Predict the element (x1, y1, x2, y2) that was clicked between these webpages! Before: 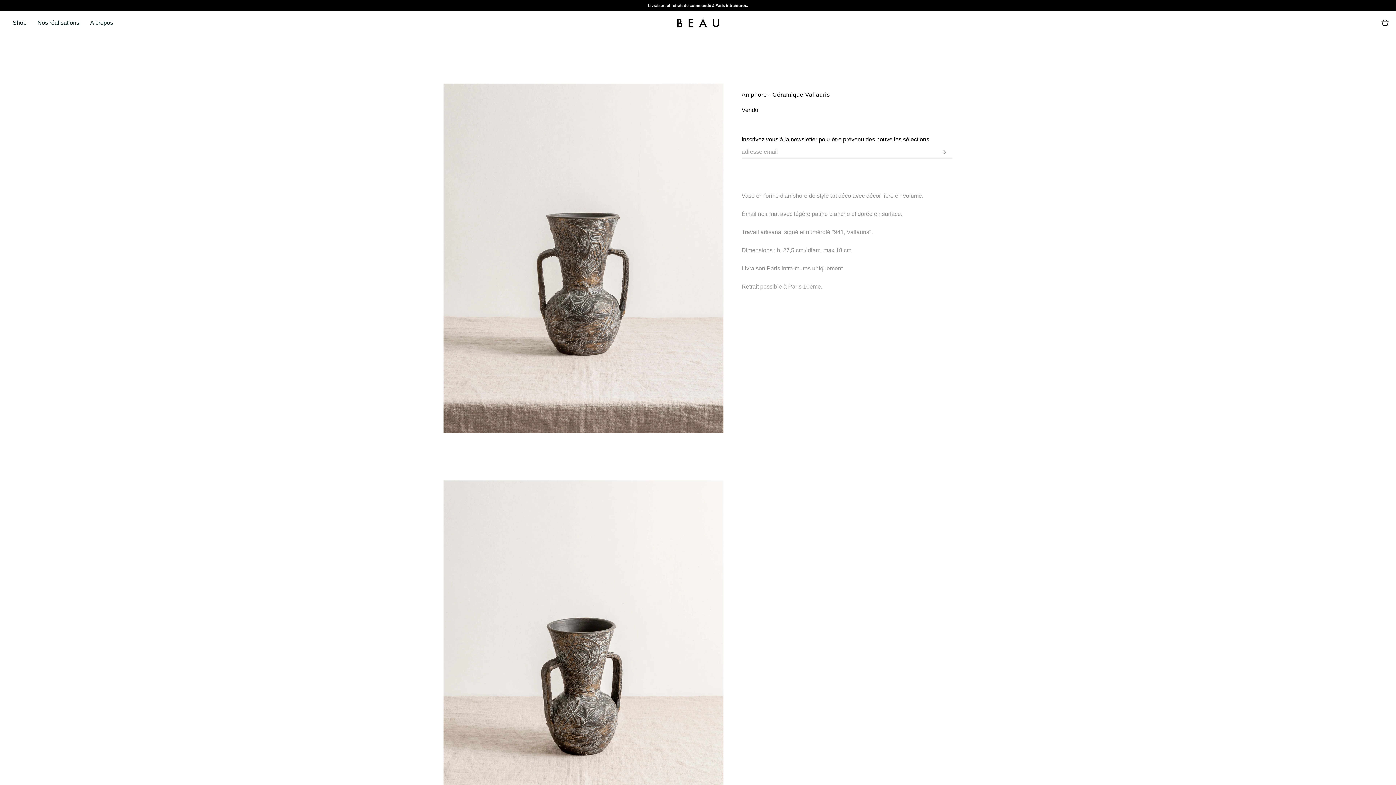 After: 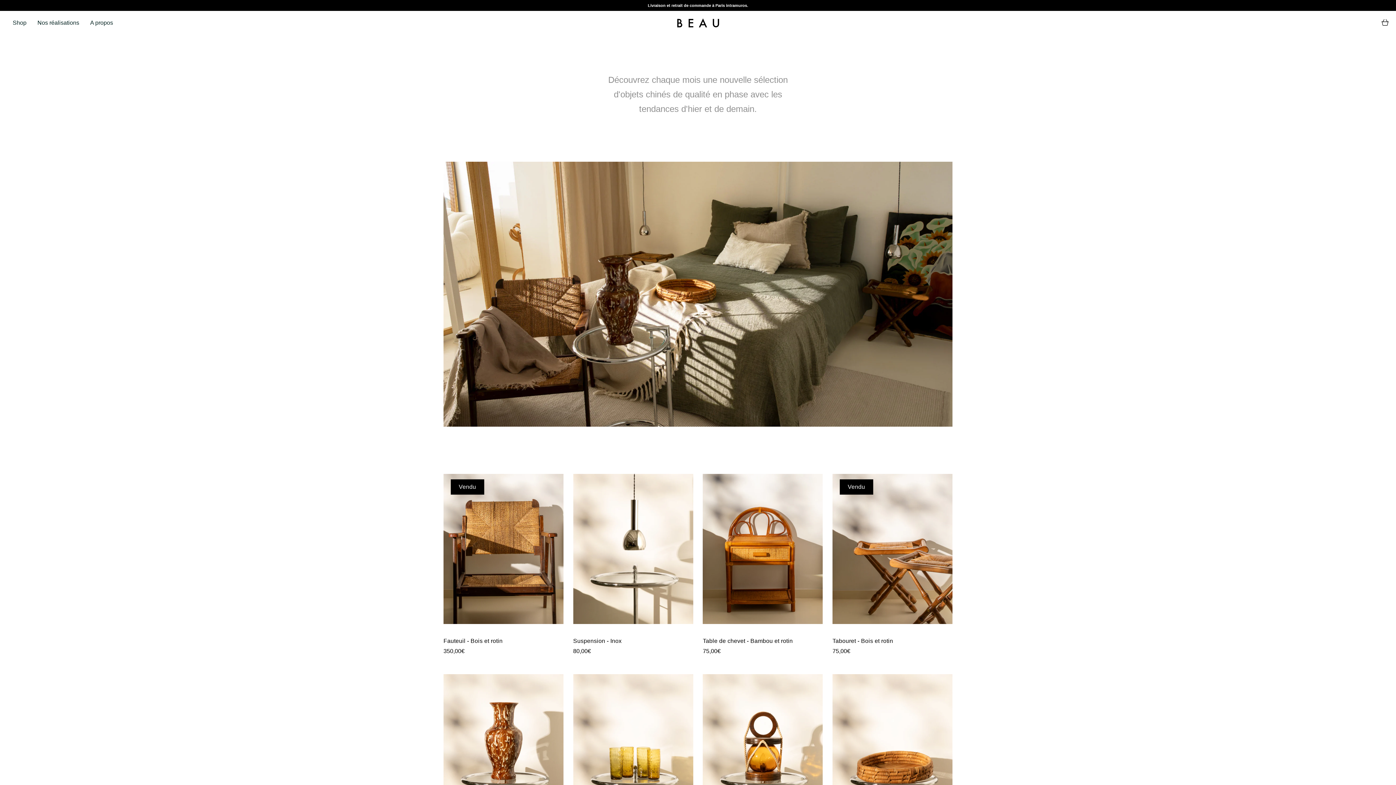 Action: bbox: (7, 13, 32, 32) label: Shop